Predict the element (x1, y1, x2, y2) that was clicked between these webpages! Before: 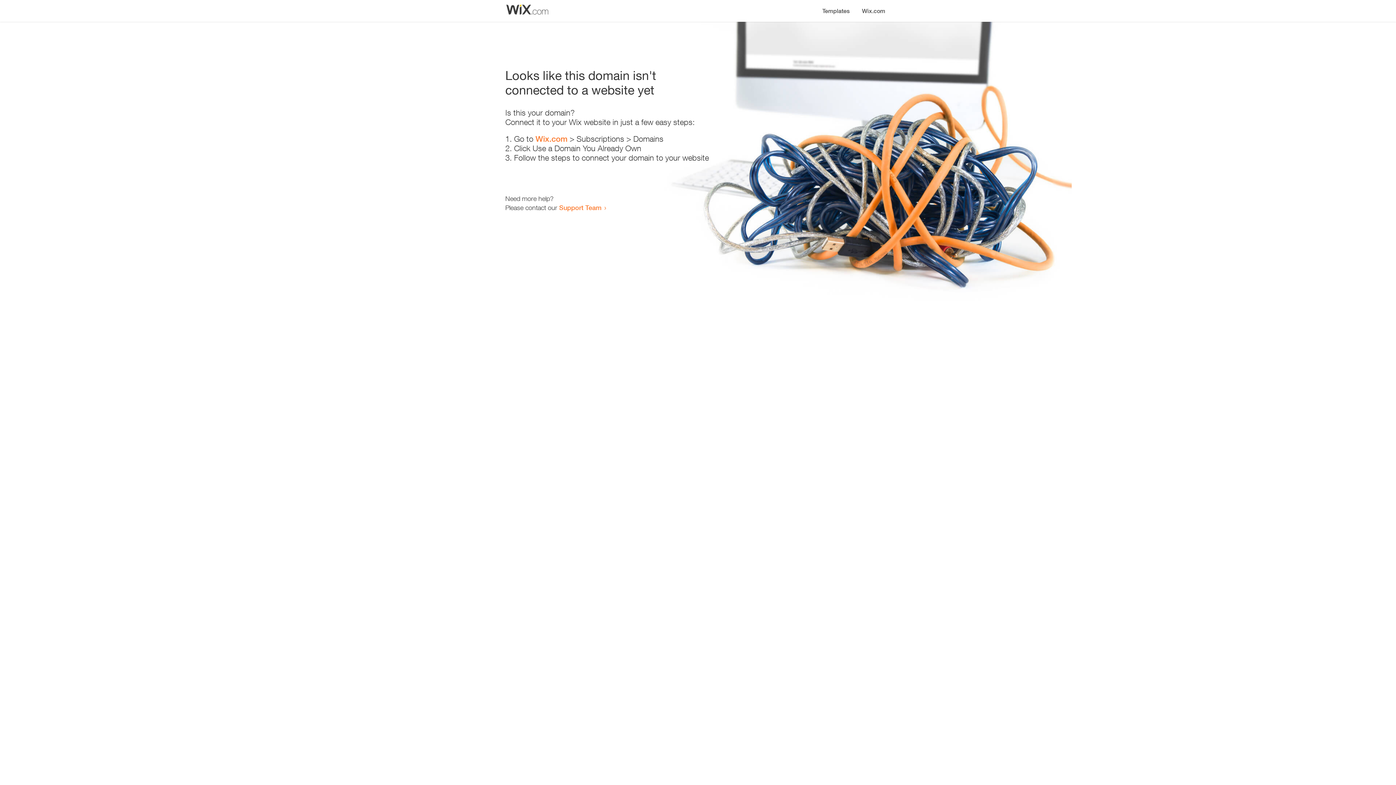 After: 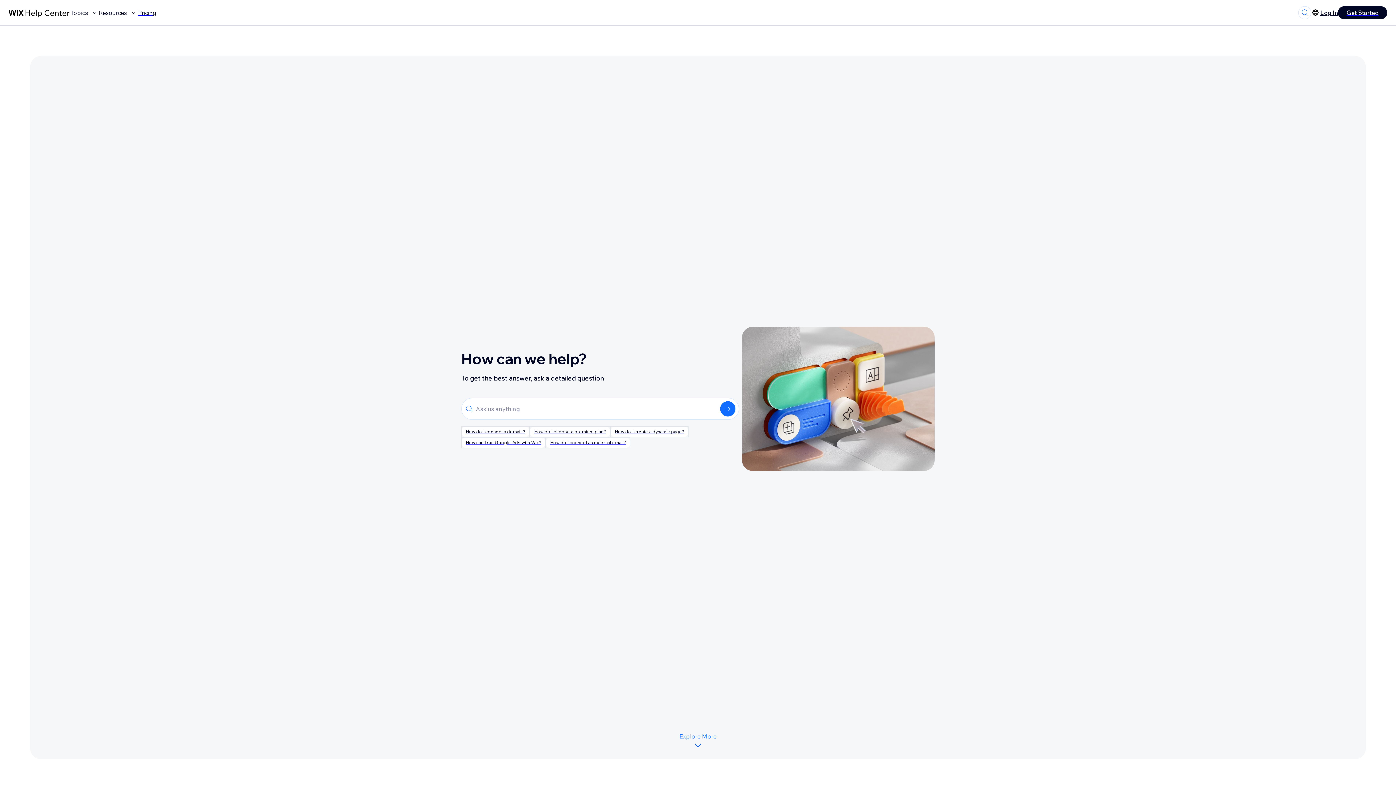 Action: label: Support Team bbox: (559, 203, 601, 211)